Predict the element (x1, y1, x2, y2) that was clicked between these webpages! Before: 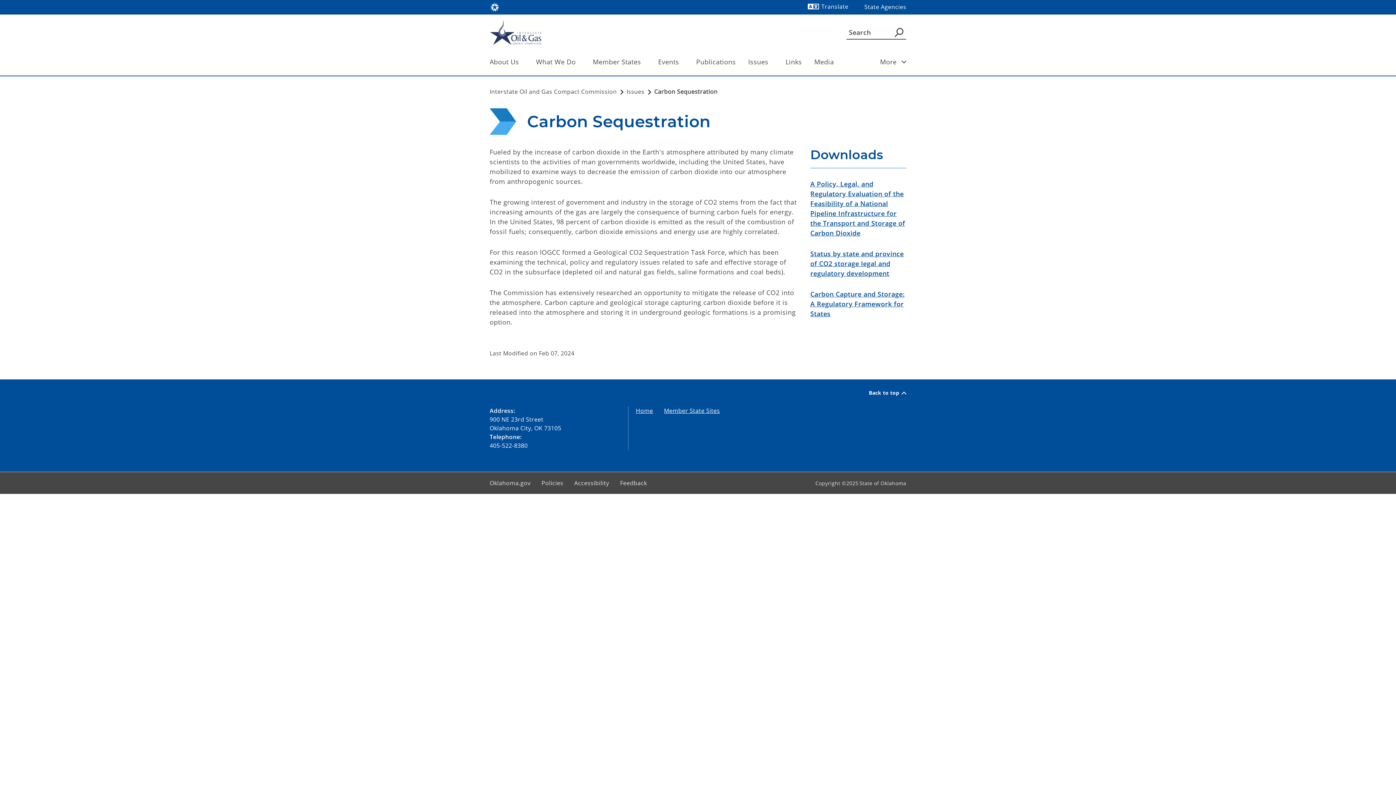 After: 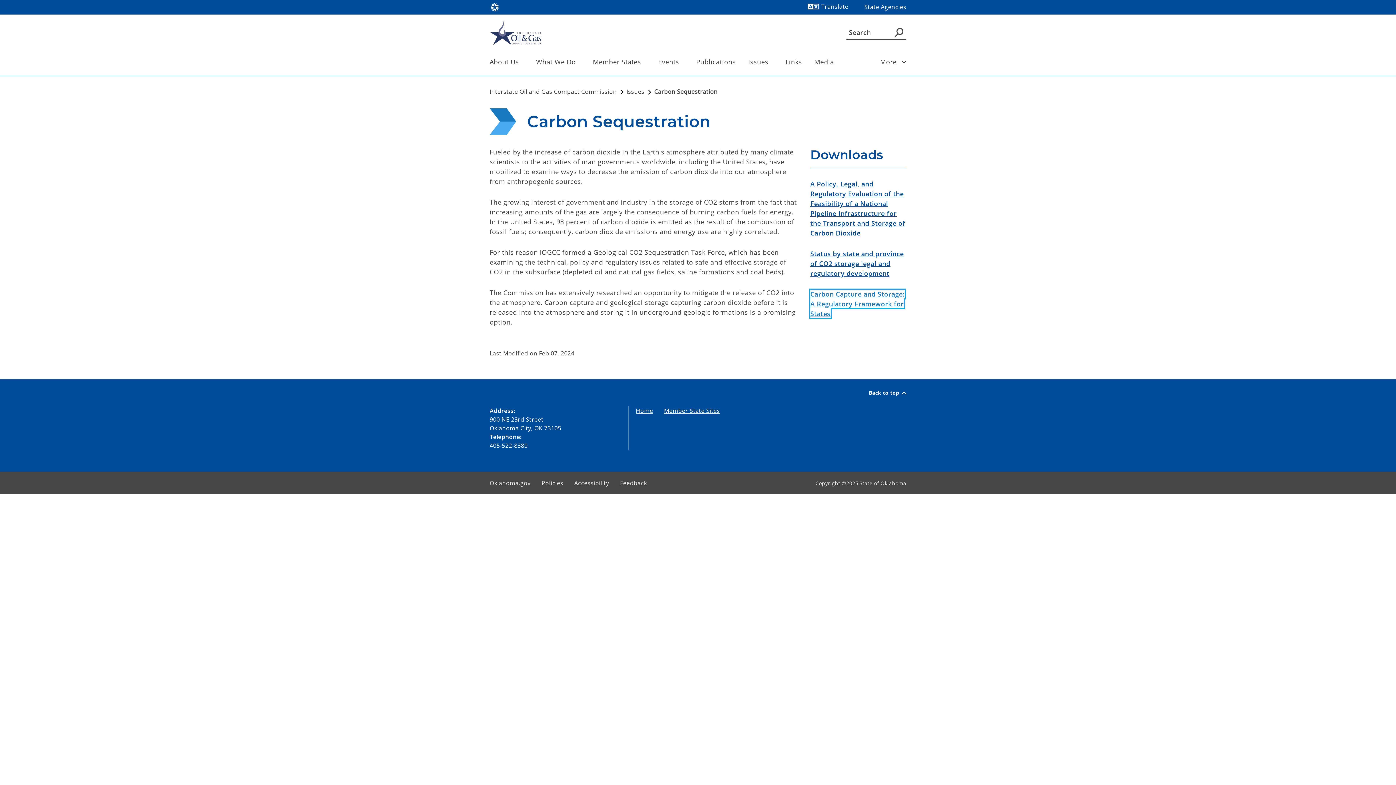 Action: label: Carbon Capture and Storage: A Regulatory Framework for States bbox: (810, 289, 904, 318)